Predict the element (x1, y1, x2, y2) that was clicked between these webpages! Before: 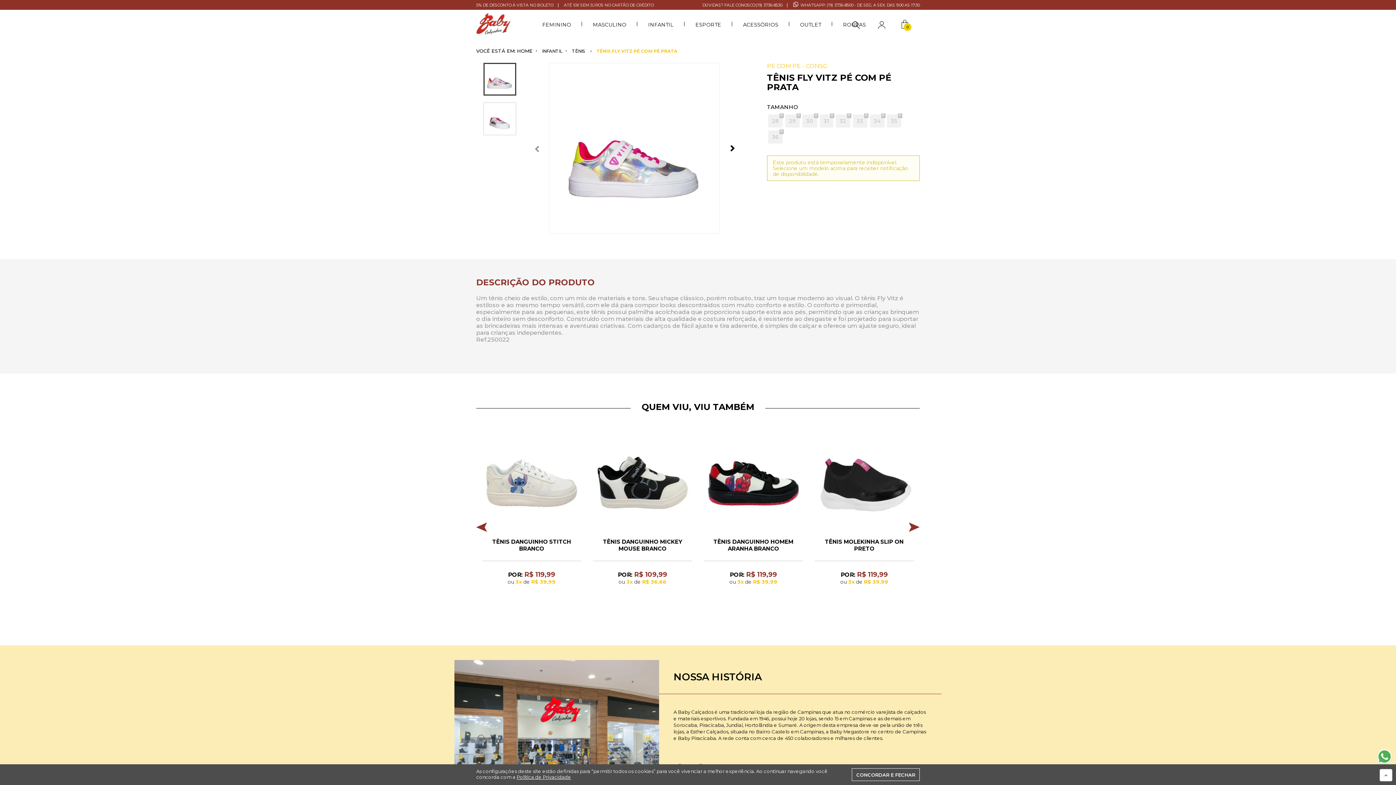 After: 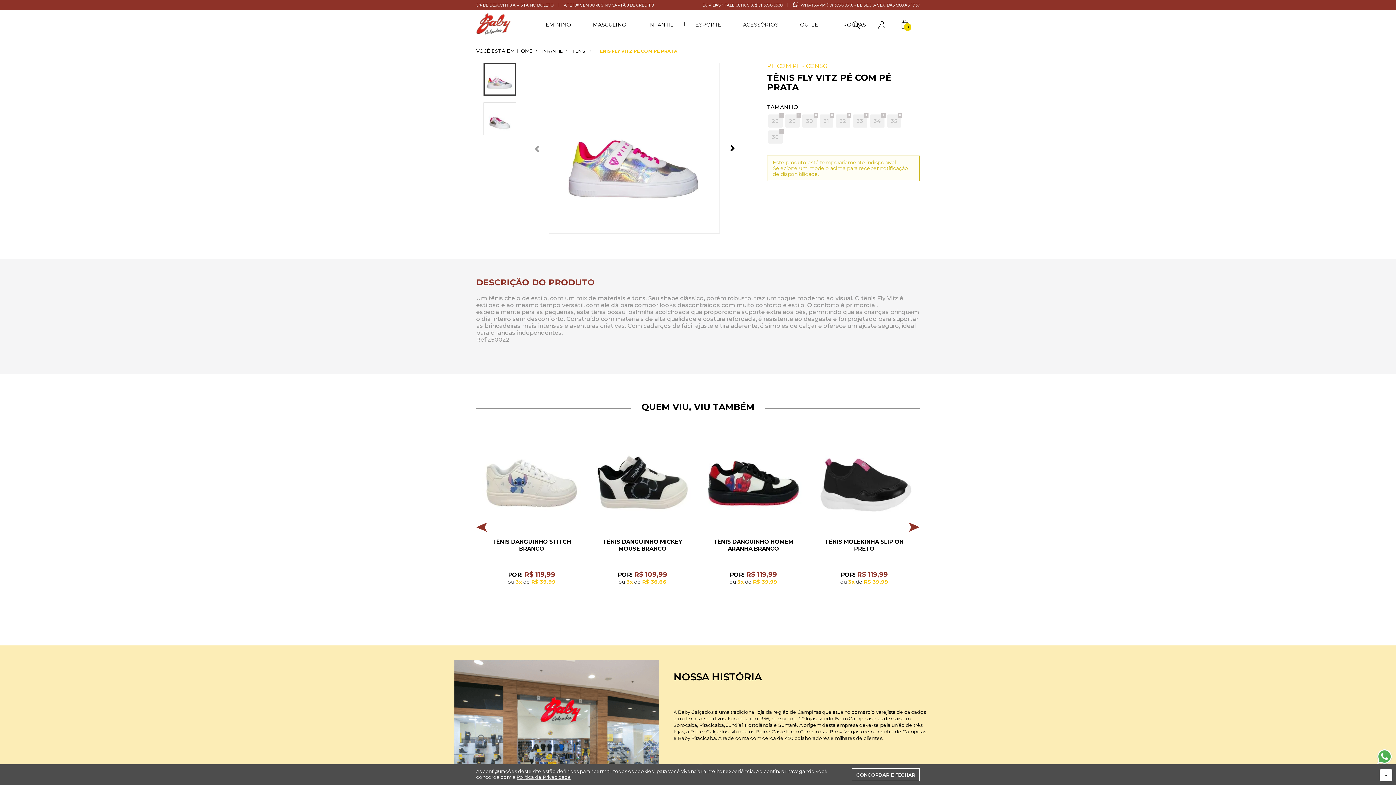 Action: bbox: (596, 48, 677, 53) label: TÊNIS FLY VITZ PÉ COM PÉ PRATA